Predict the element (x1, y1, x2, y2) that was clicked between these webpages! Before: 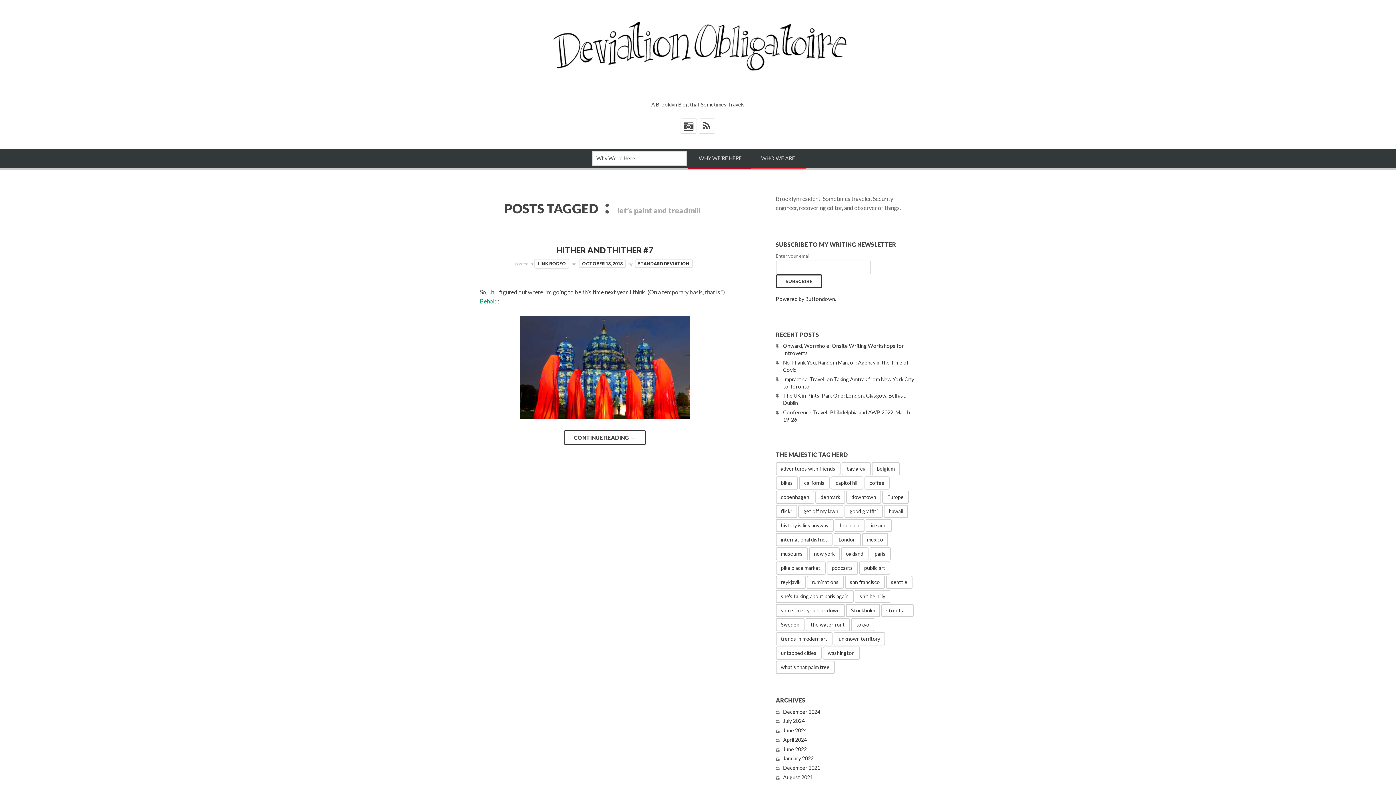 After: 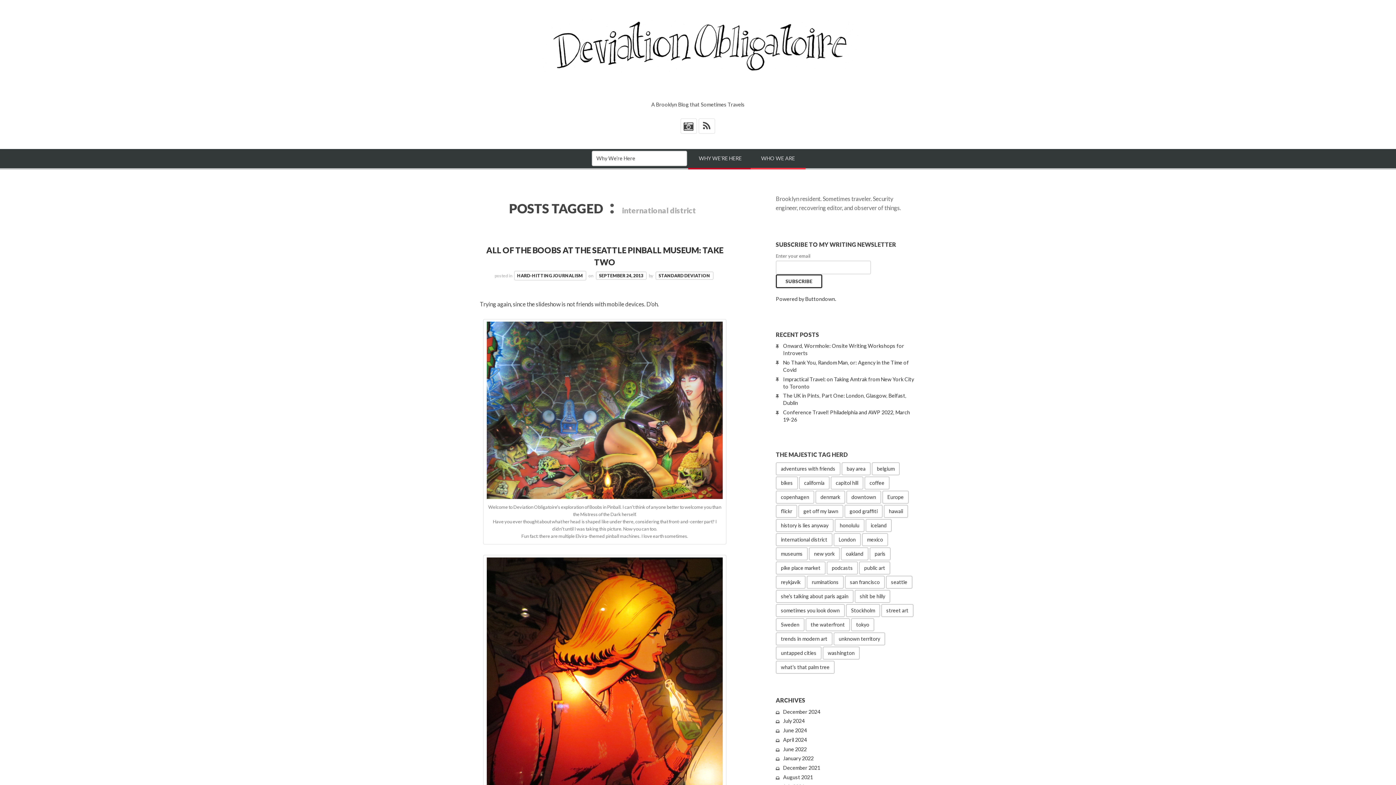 Action: label: international district (3 items) bbox: (775, 533, 832, 546)